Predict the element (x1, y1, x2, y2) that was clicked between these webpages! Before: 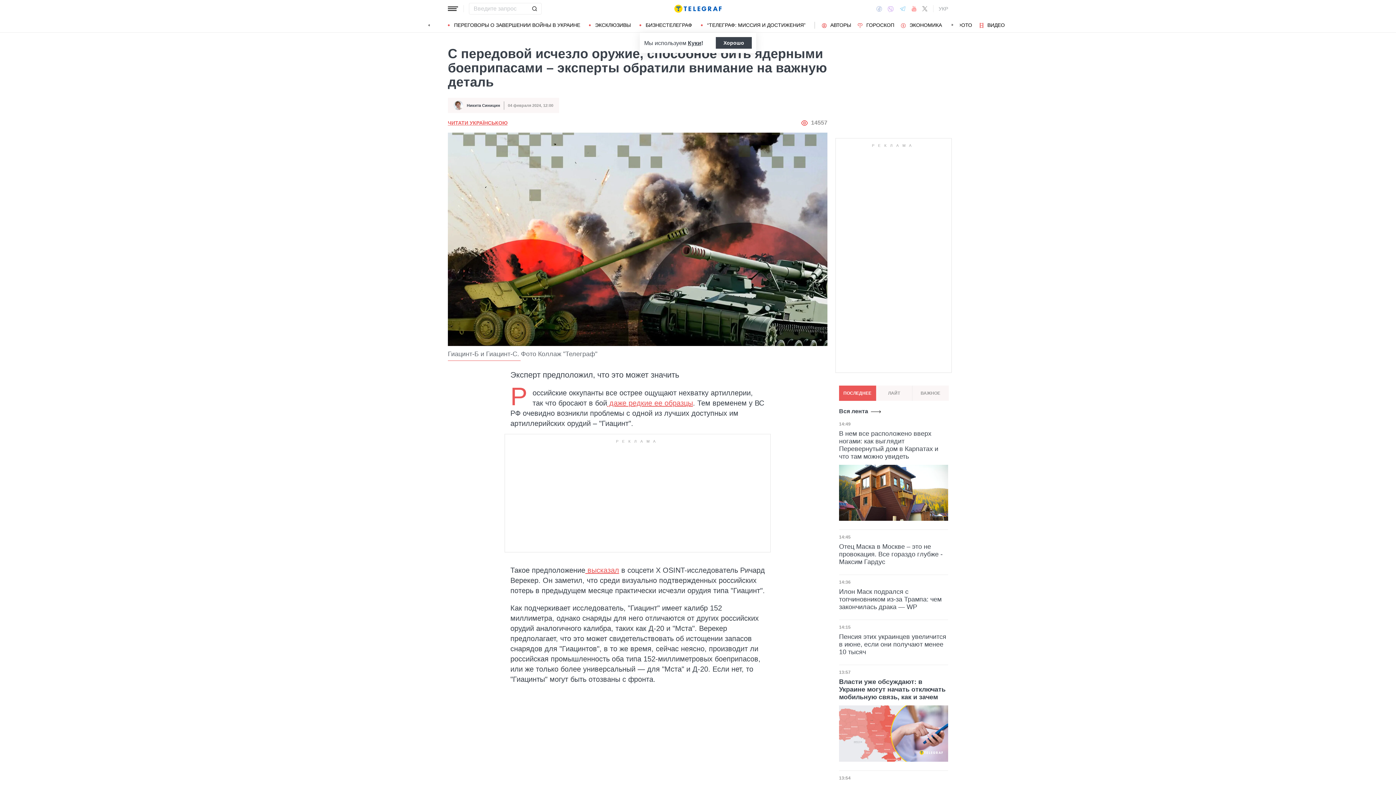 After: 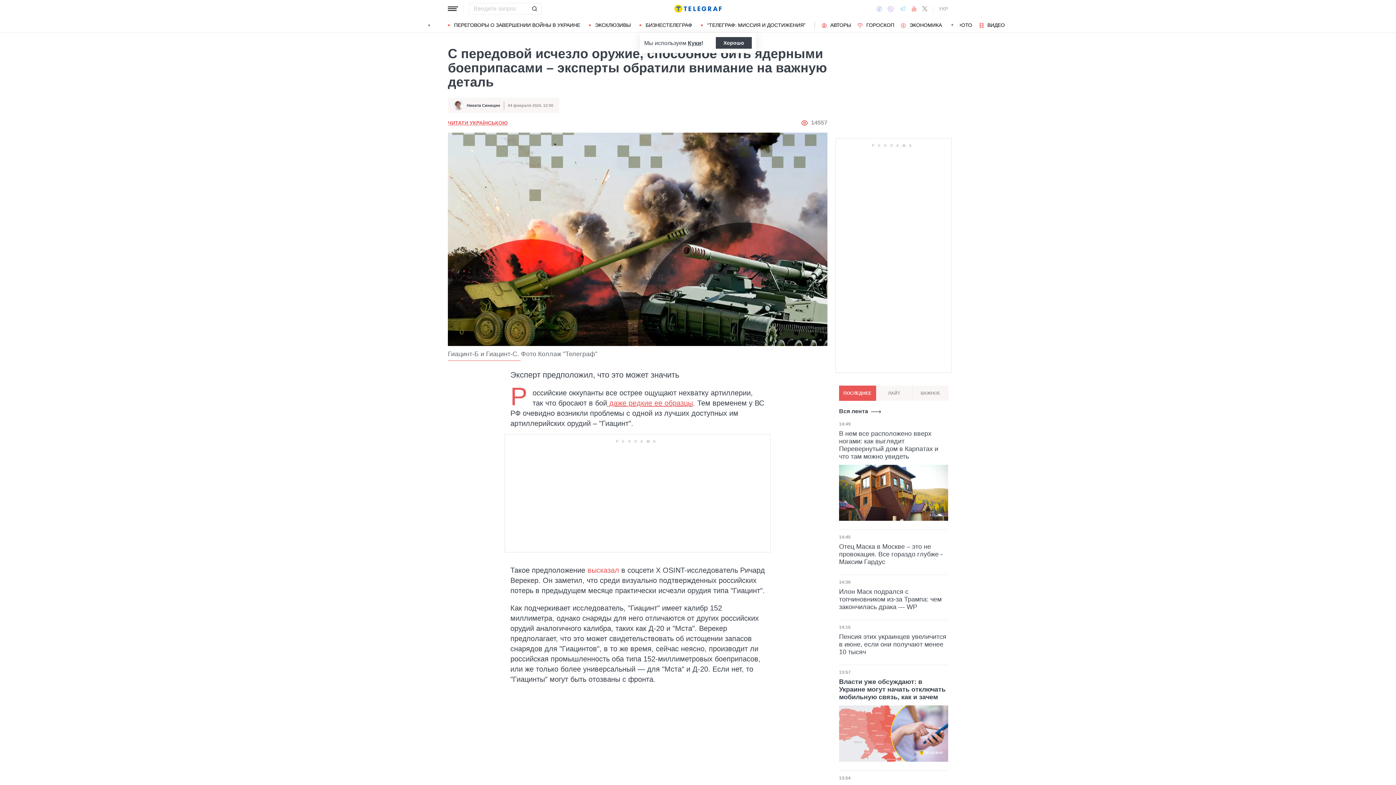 Action: bbox: (585, 566, 619, 574) label:  высказал